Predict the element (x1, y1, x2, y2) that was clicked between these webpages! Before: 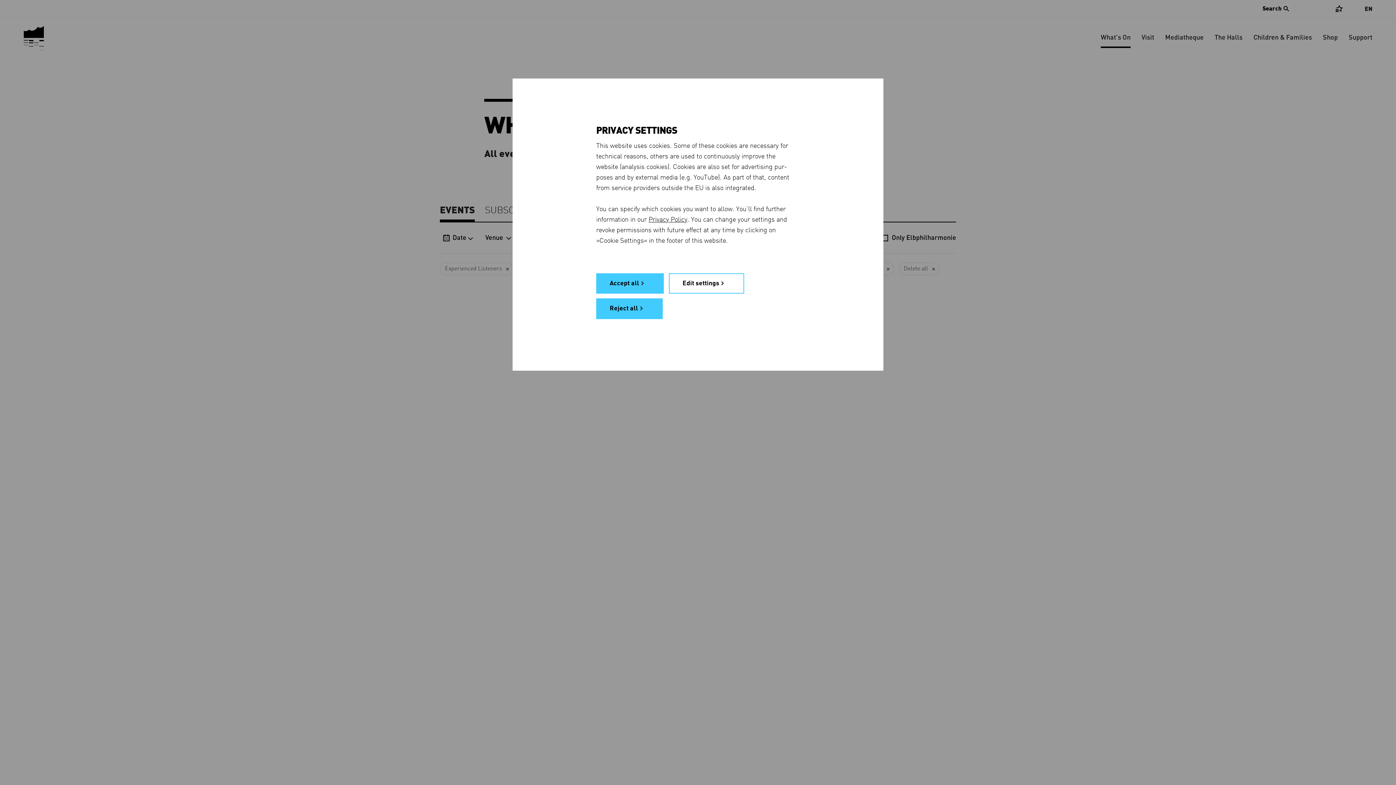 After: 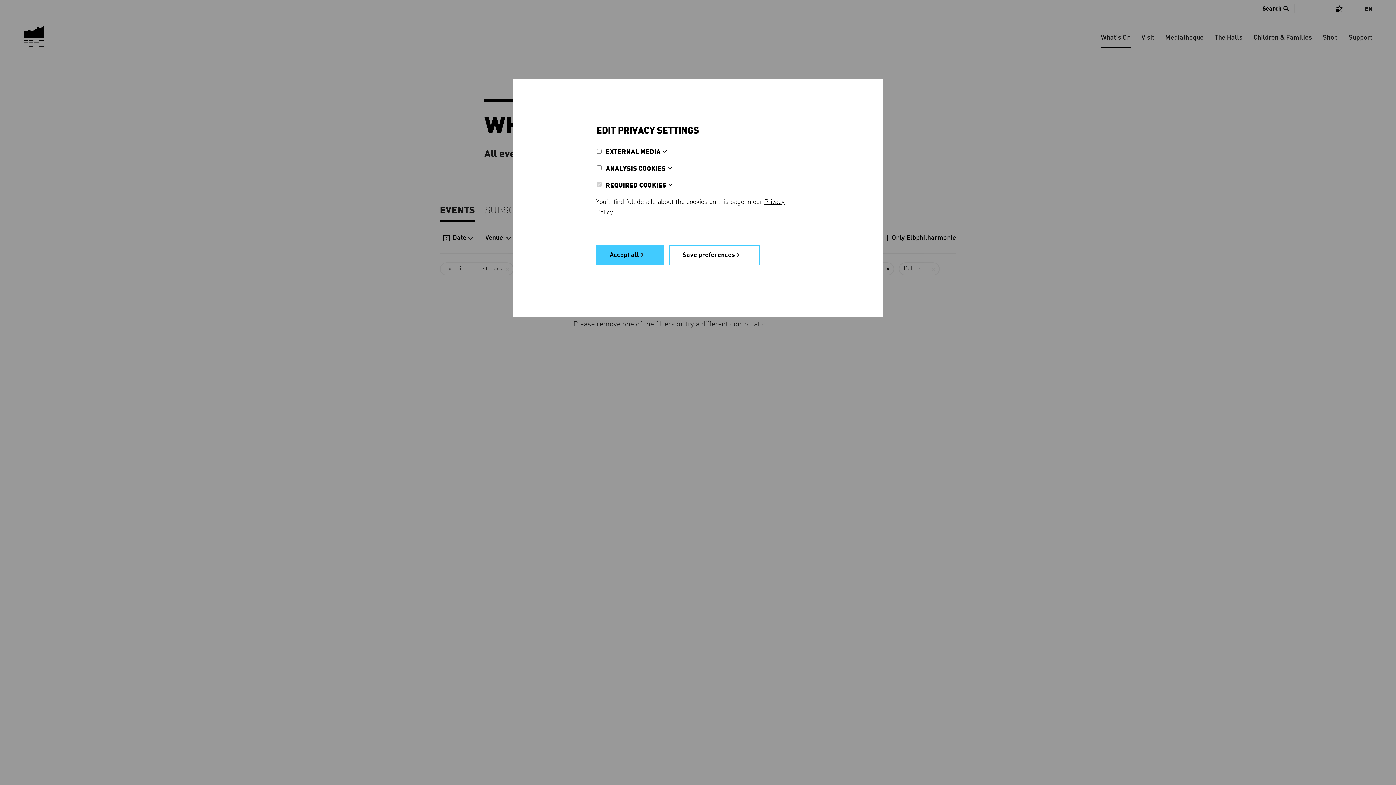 Action: bbox: (669, 273, 744, 293) label: Edit settings